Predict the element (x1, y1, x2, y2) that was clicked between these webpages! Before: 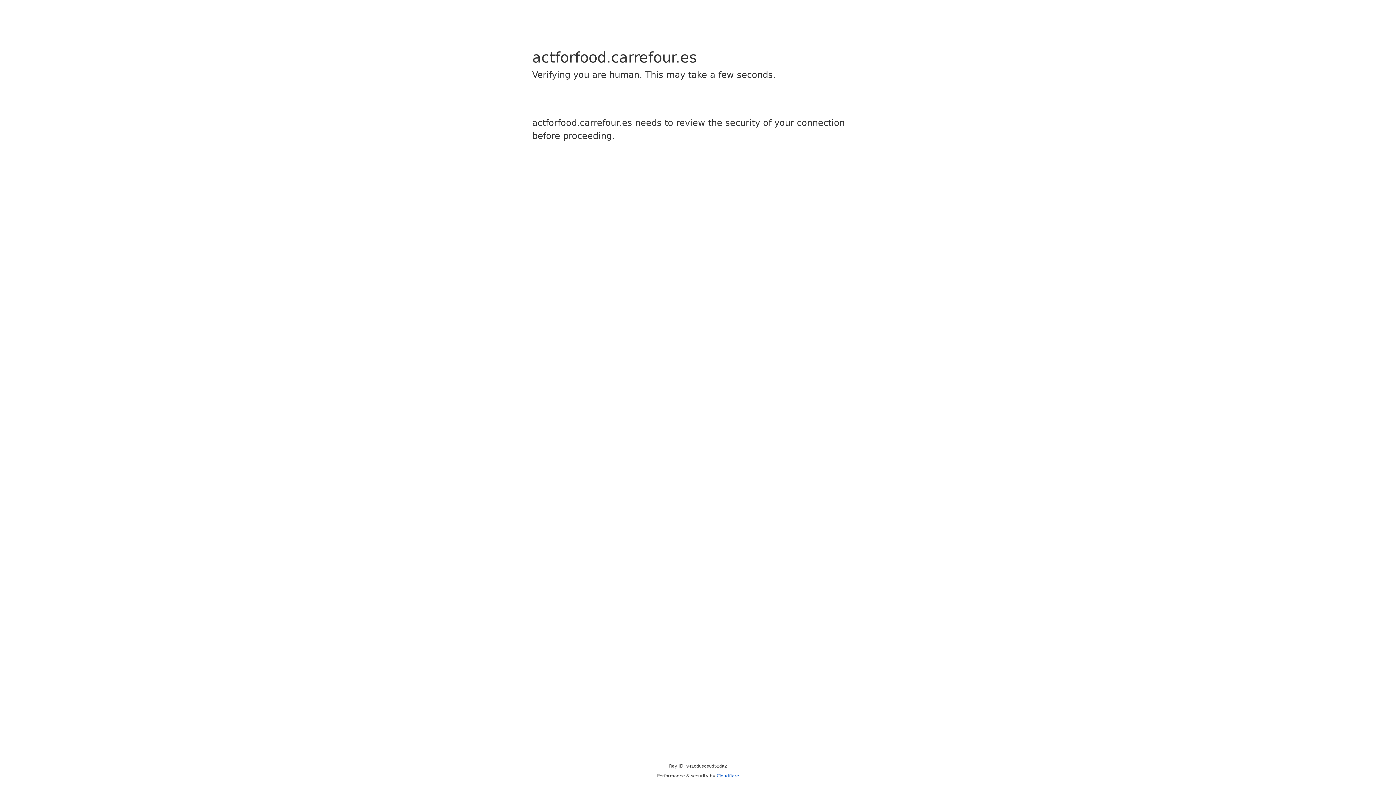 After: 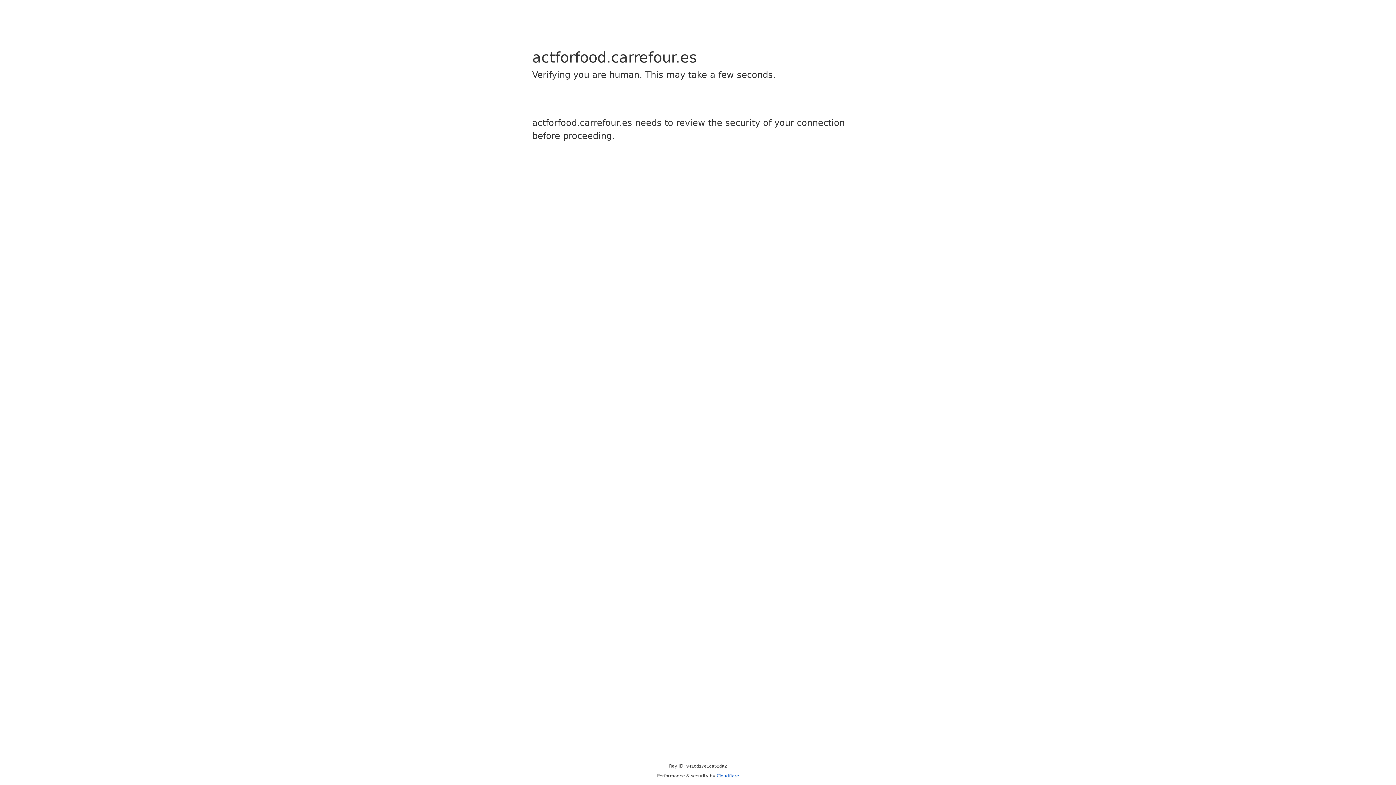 Action: bbox: (716, 773, 739, 778) label: Cloudflare